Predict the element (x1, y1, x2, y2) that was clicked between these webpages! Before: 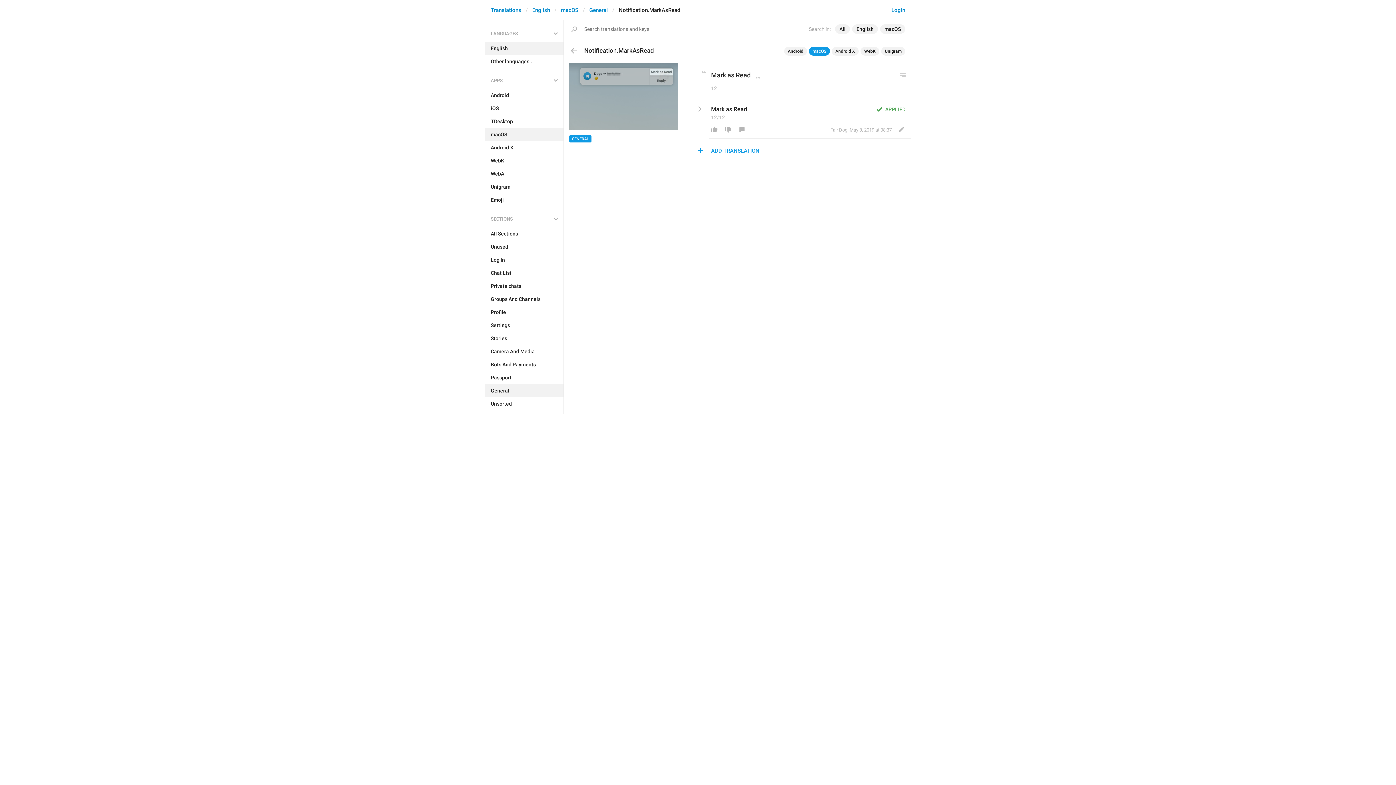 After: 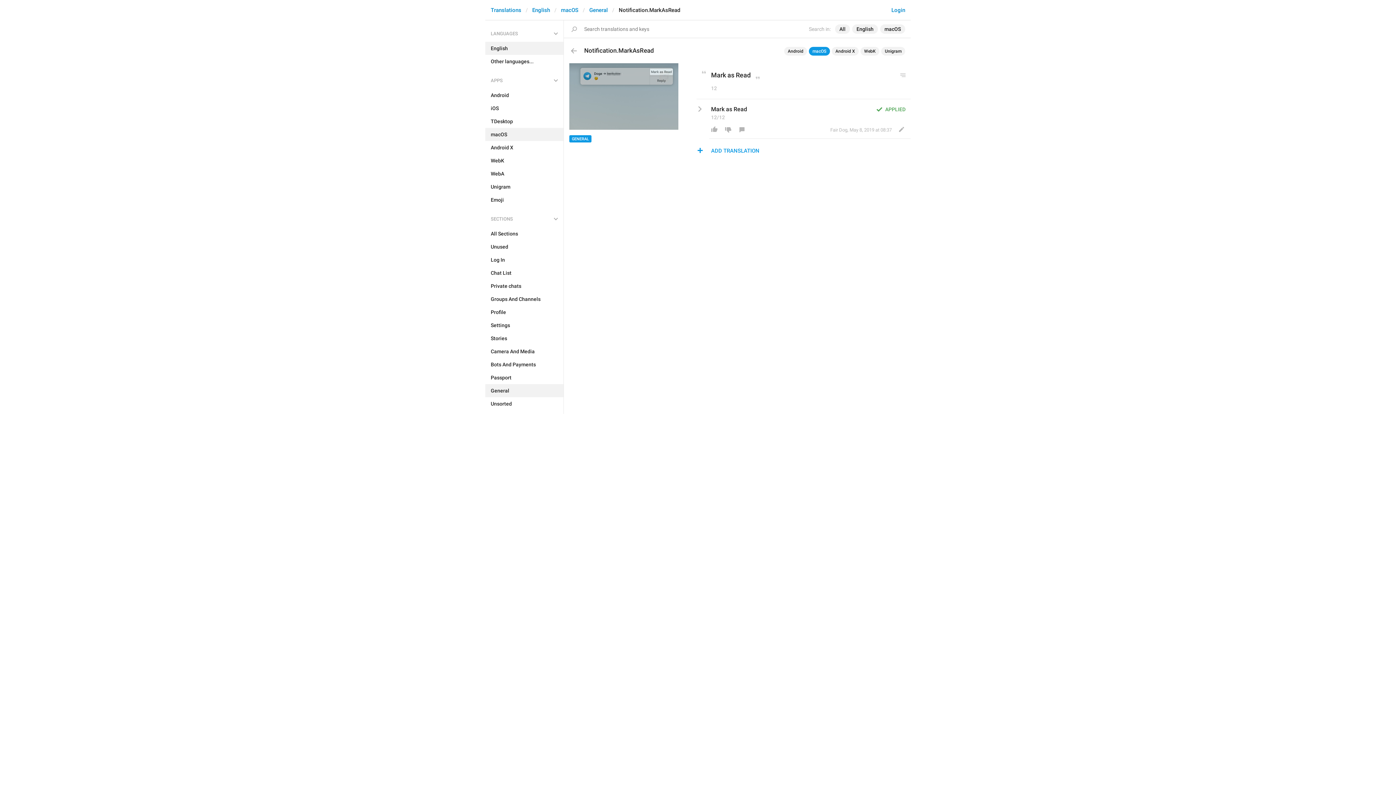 Action: bbox: (809, 46, 830, 55) label: macOS